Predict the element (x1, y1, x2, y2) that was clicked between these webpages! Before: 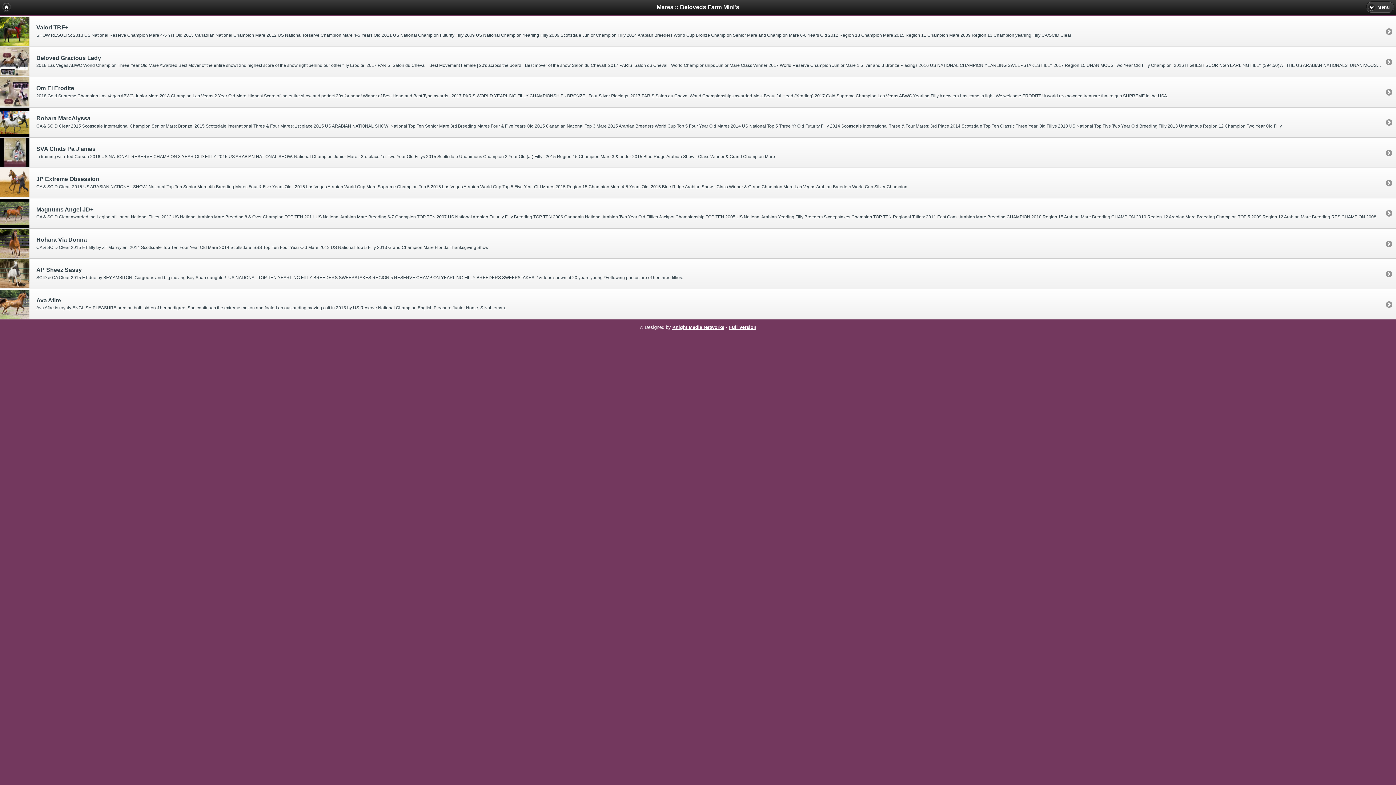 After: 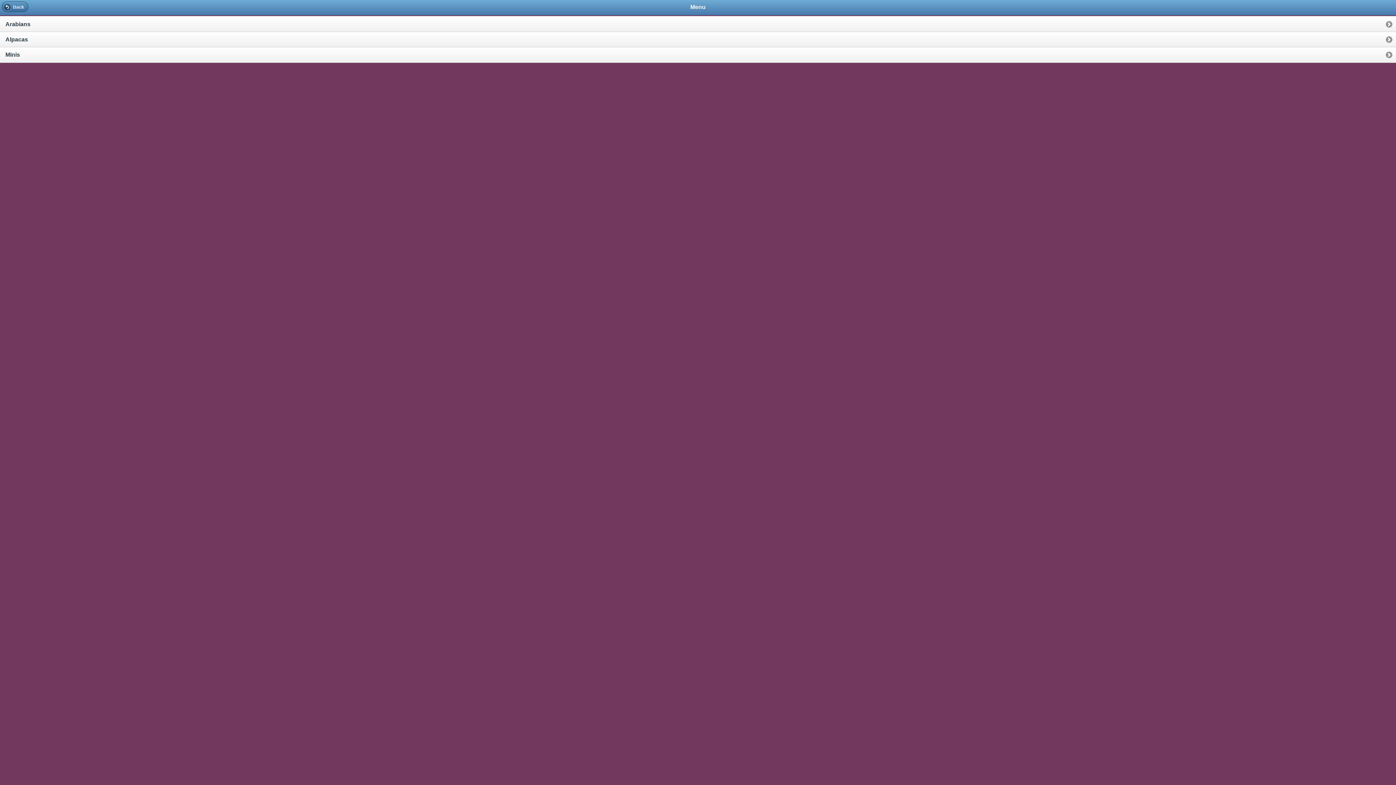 Action: bbox: (1366, 1, 1394, 12) label: Menu
 